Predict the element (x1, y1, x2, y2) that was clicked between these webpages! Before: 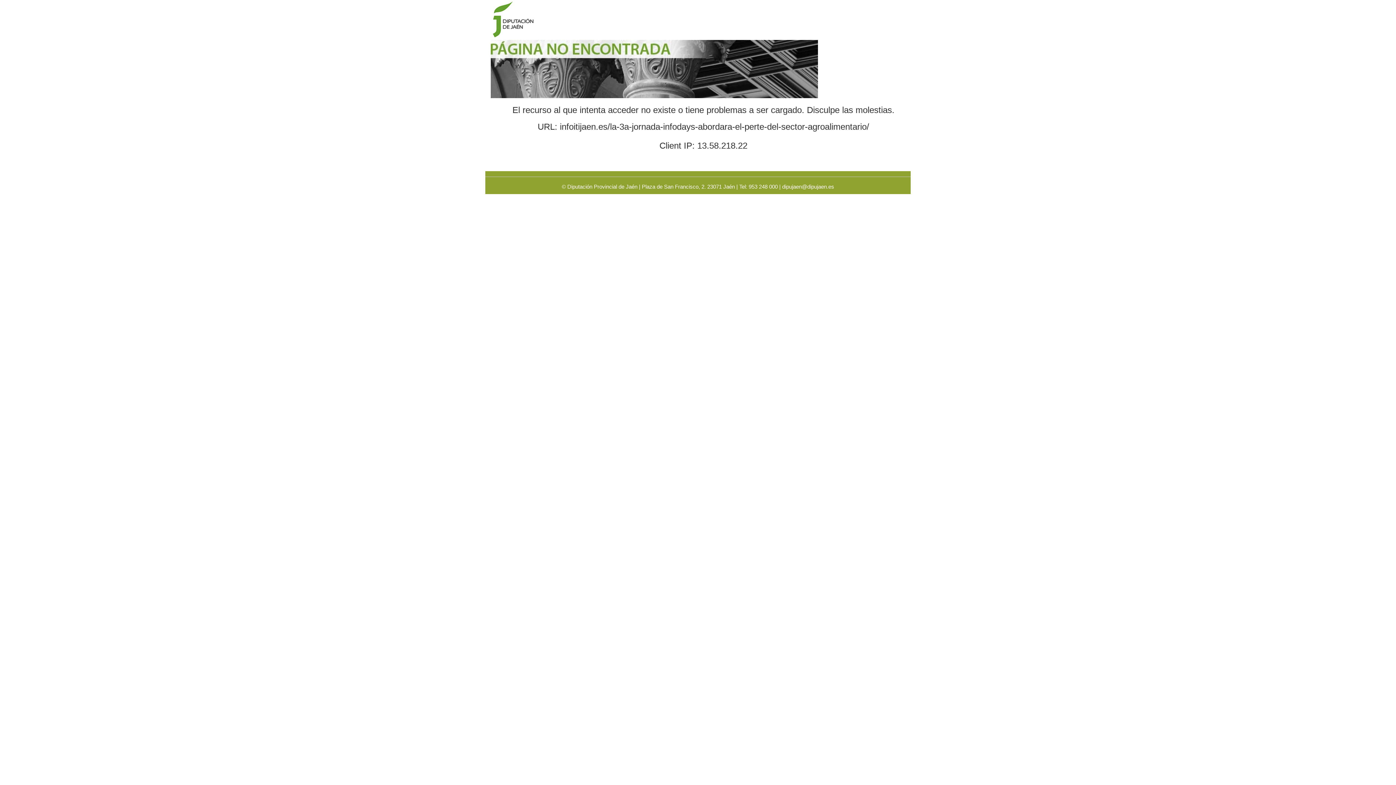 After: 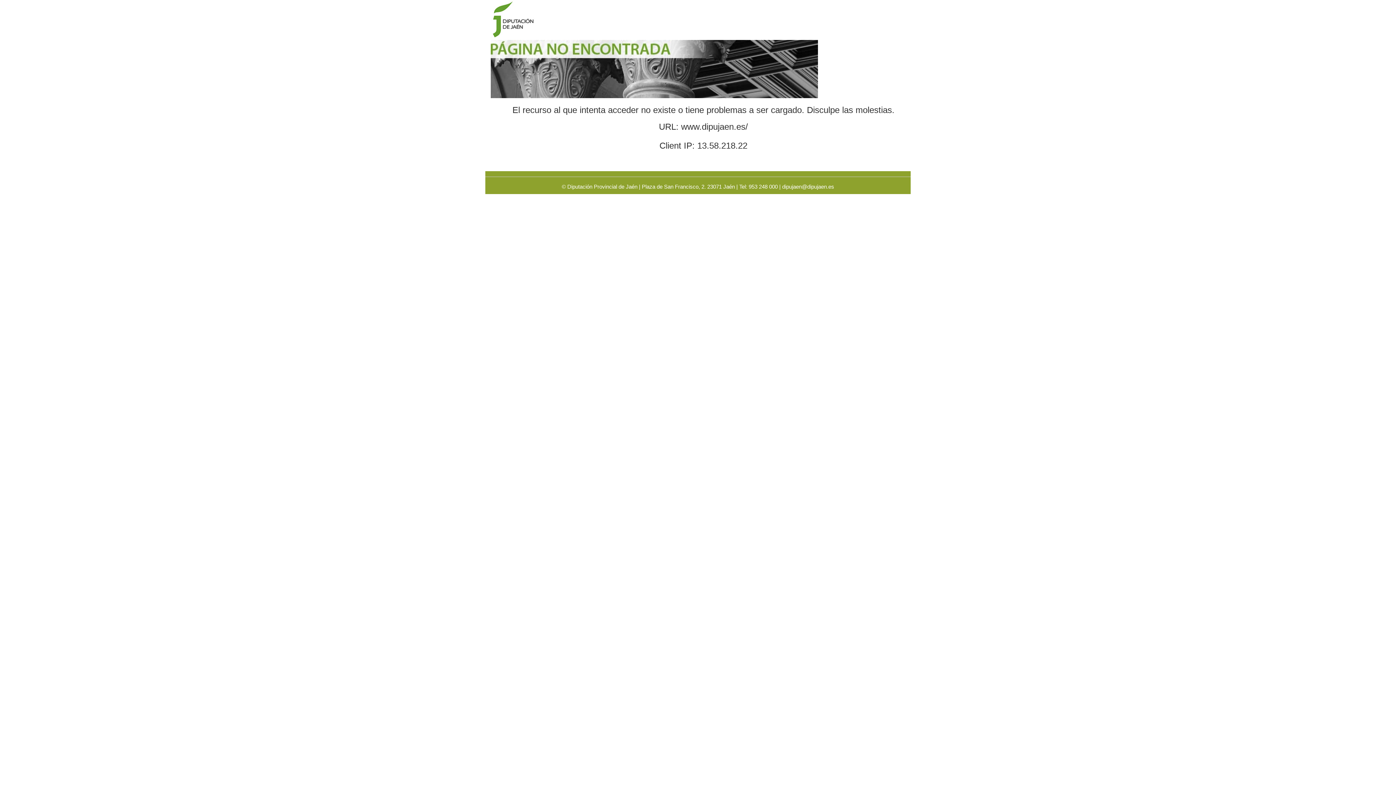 Action: bbox: (490, 16, 541, 22)